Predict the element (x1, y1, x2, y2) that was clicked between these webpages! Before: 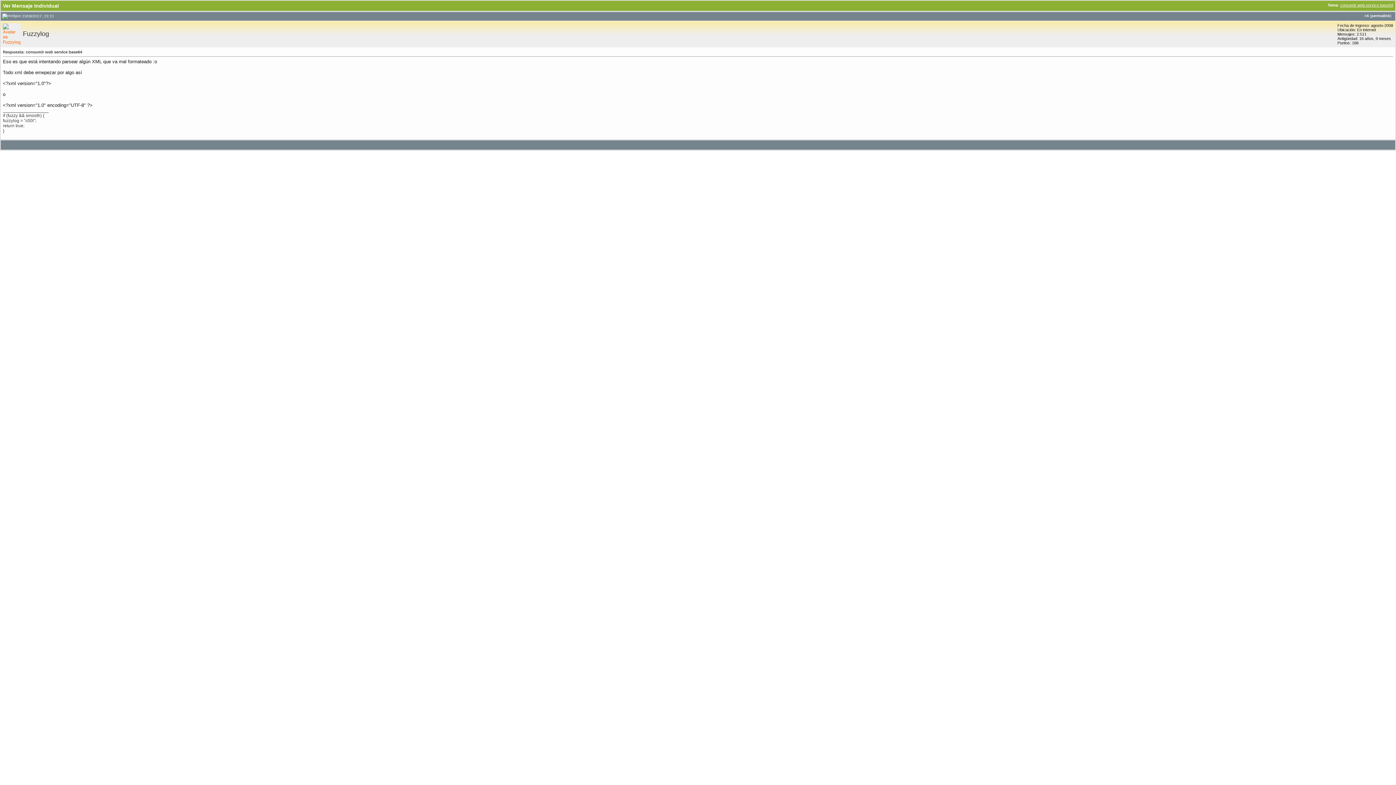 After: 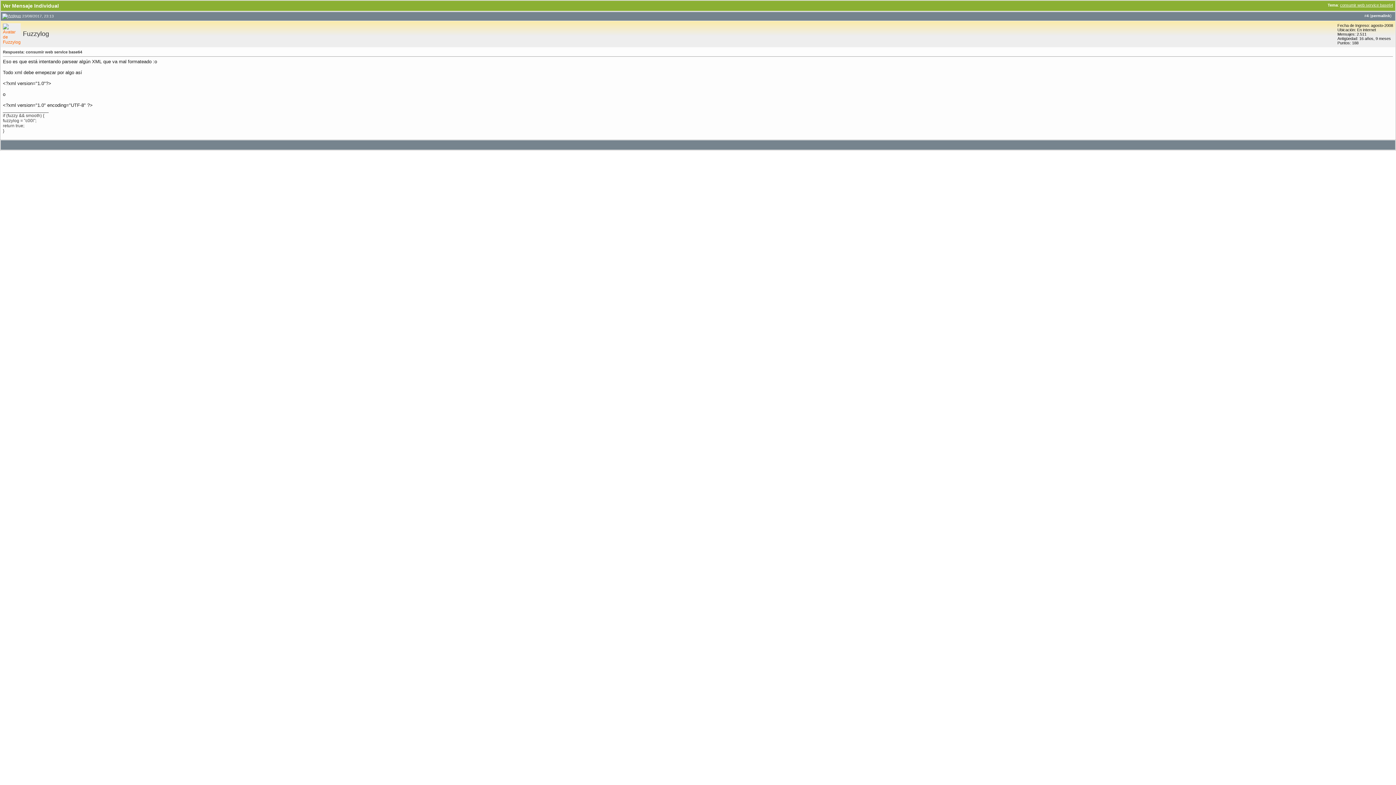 Action: bbox: (2, 13, 21, 18)